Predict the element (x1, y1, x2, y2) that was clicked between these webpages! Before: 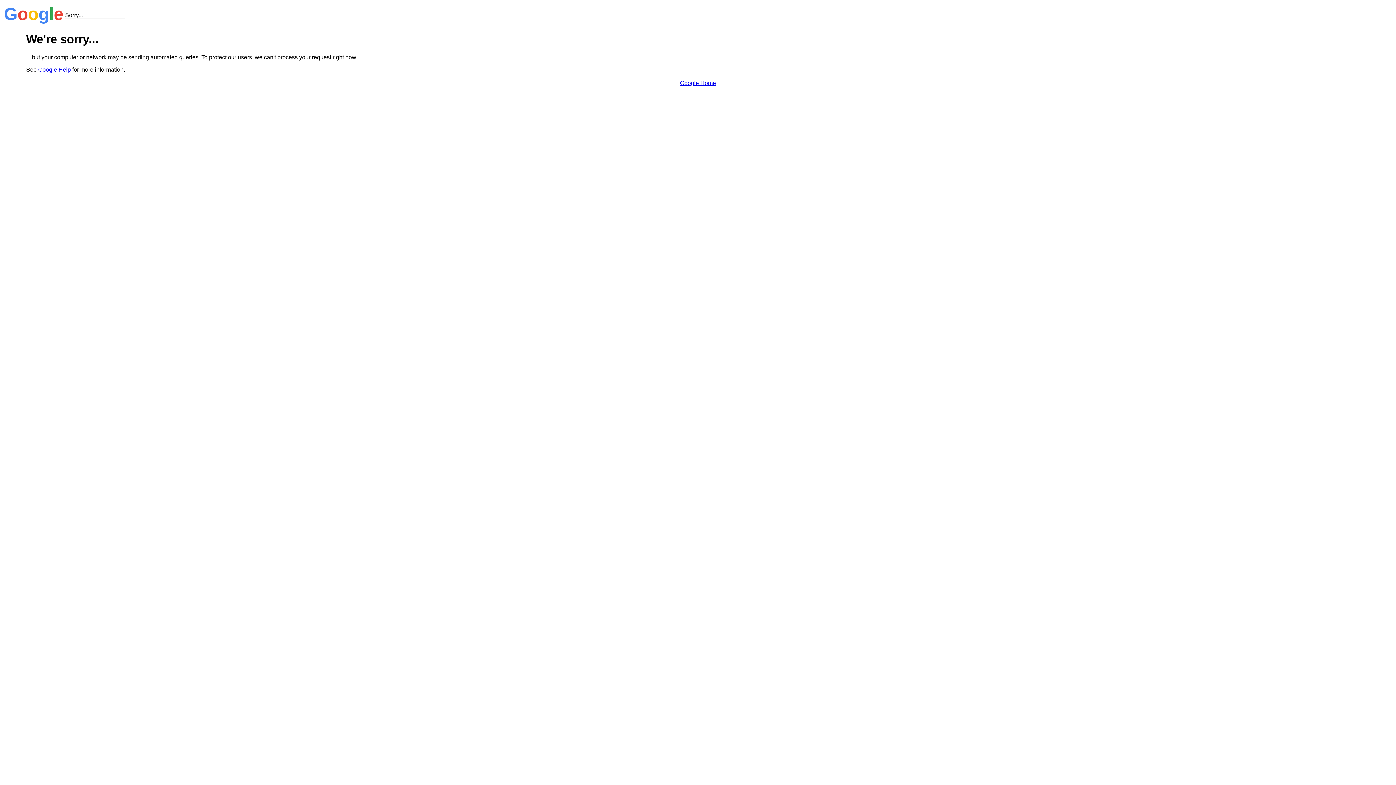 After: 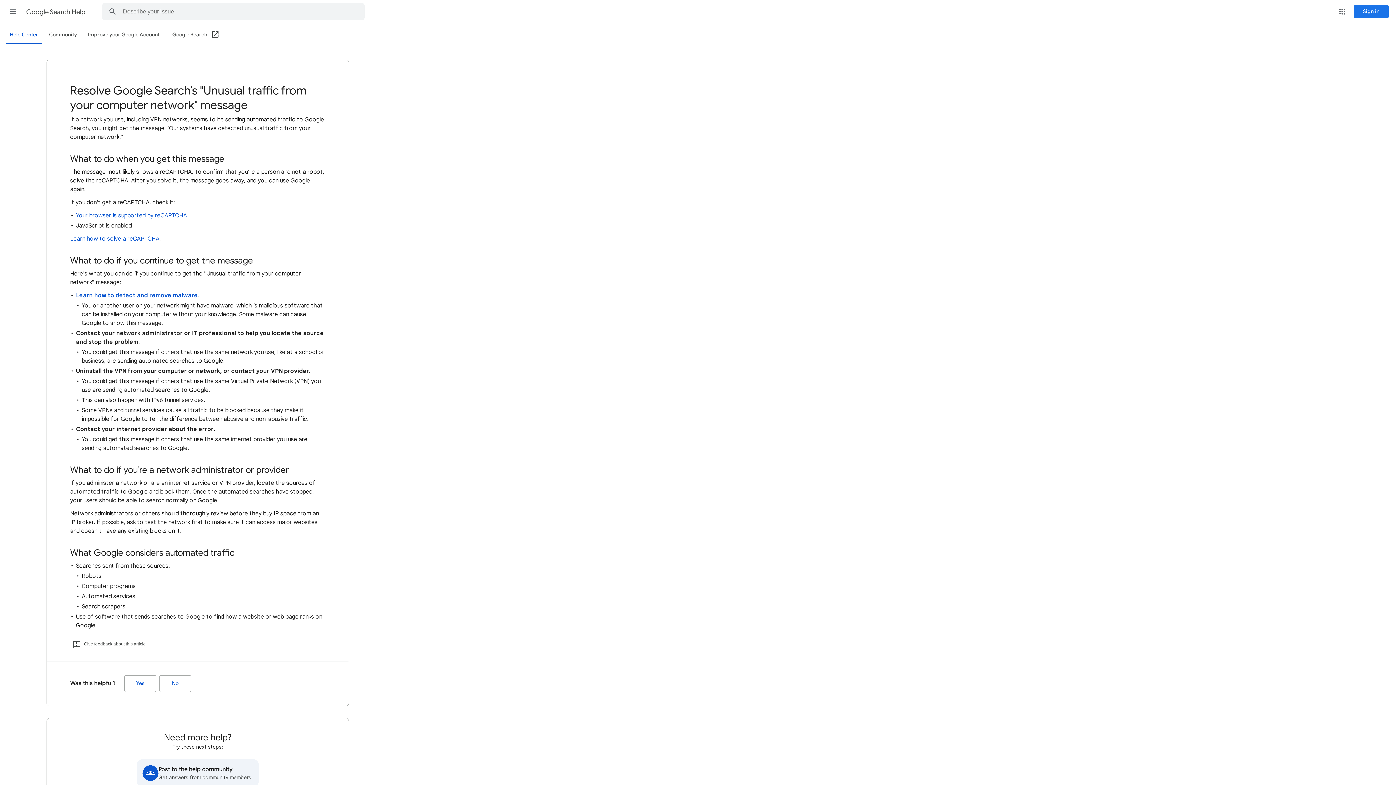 Action: label: Google Help bbox: (38, 66, 70, 72)